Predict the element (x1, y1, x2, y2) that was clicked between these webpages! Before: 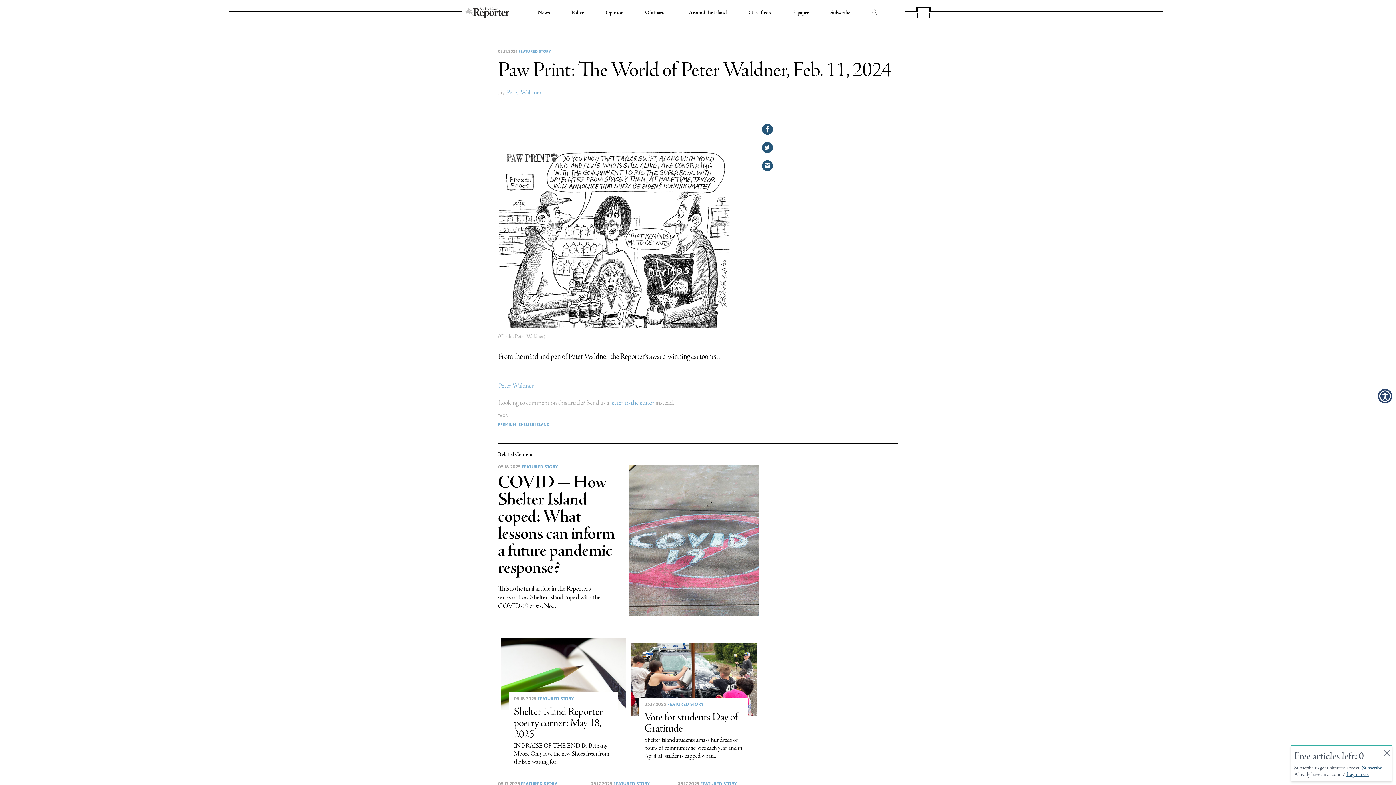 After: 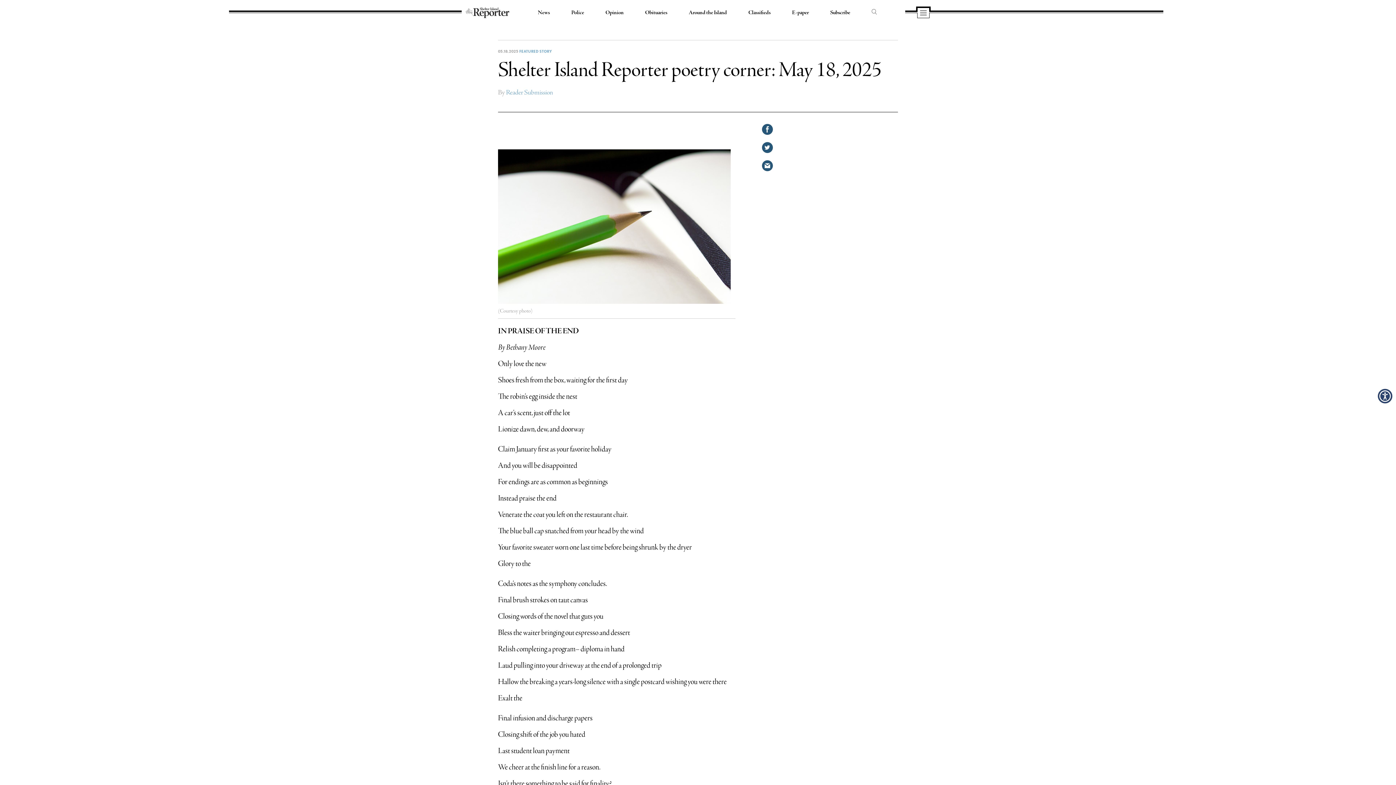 Action: label: Shelter Island Reporter poetry corner: May 18, 2025

IN PRAISE OF THE END By Bethany Moore Only love the new Shoes fresh from the box, waiting for... bbox: (514, 706, 612, 771)